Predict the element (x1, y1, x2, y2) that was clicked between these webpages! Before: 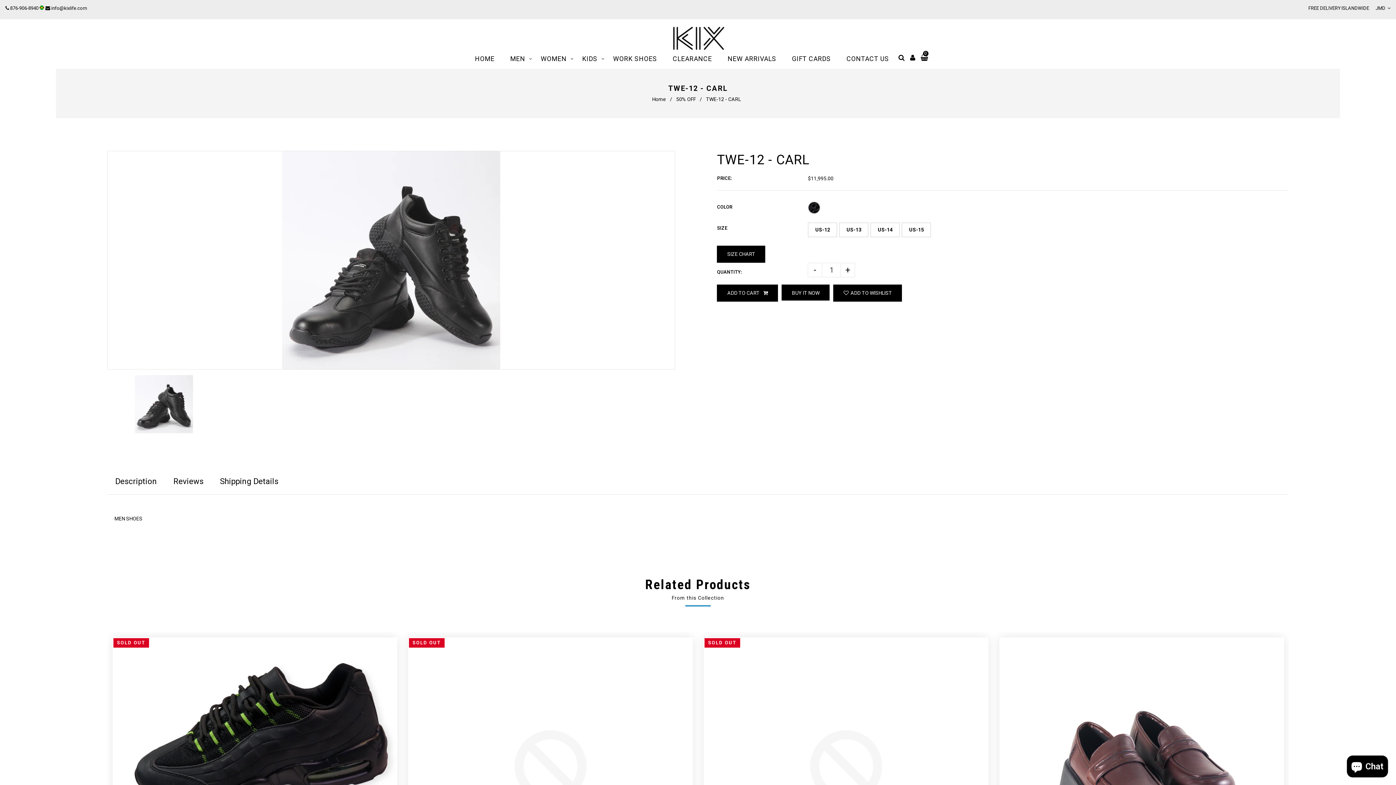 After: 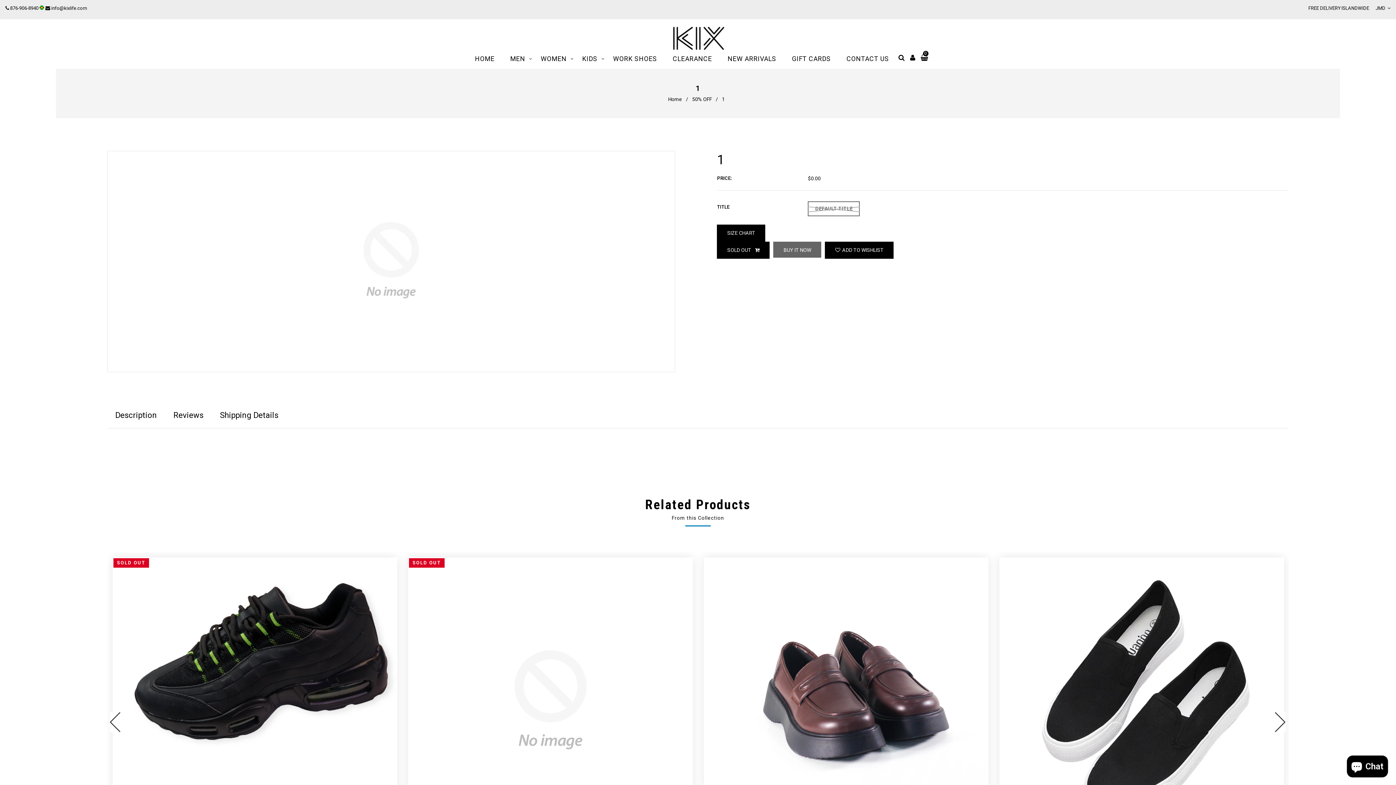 Action: label: SOLD OUT bbox: (409, 638, 692, 921)